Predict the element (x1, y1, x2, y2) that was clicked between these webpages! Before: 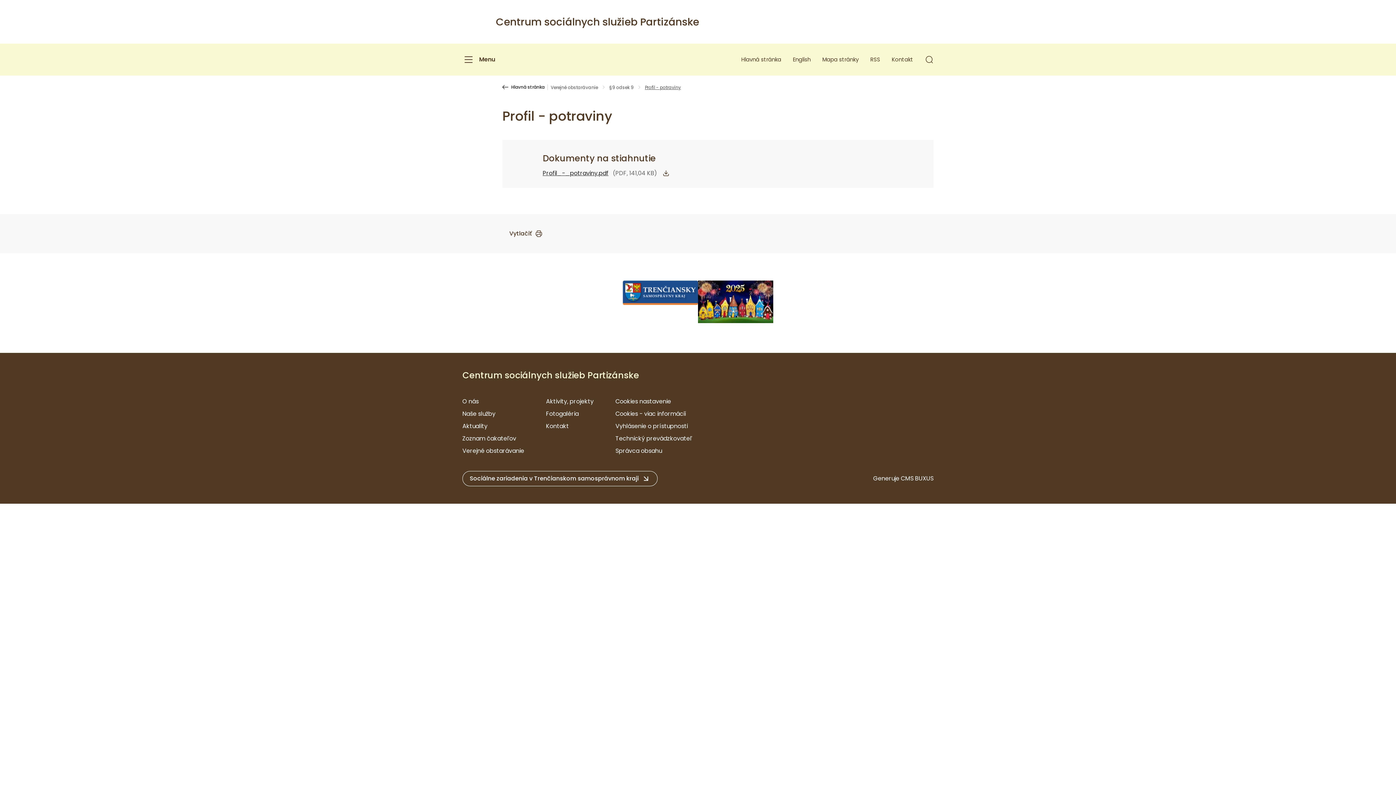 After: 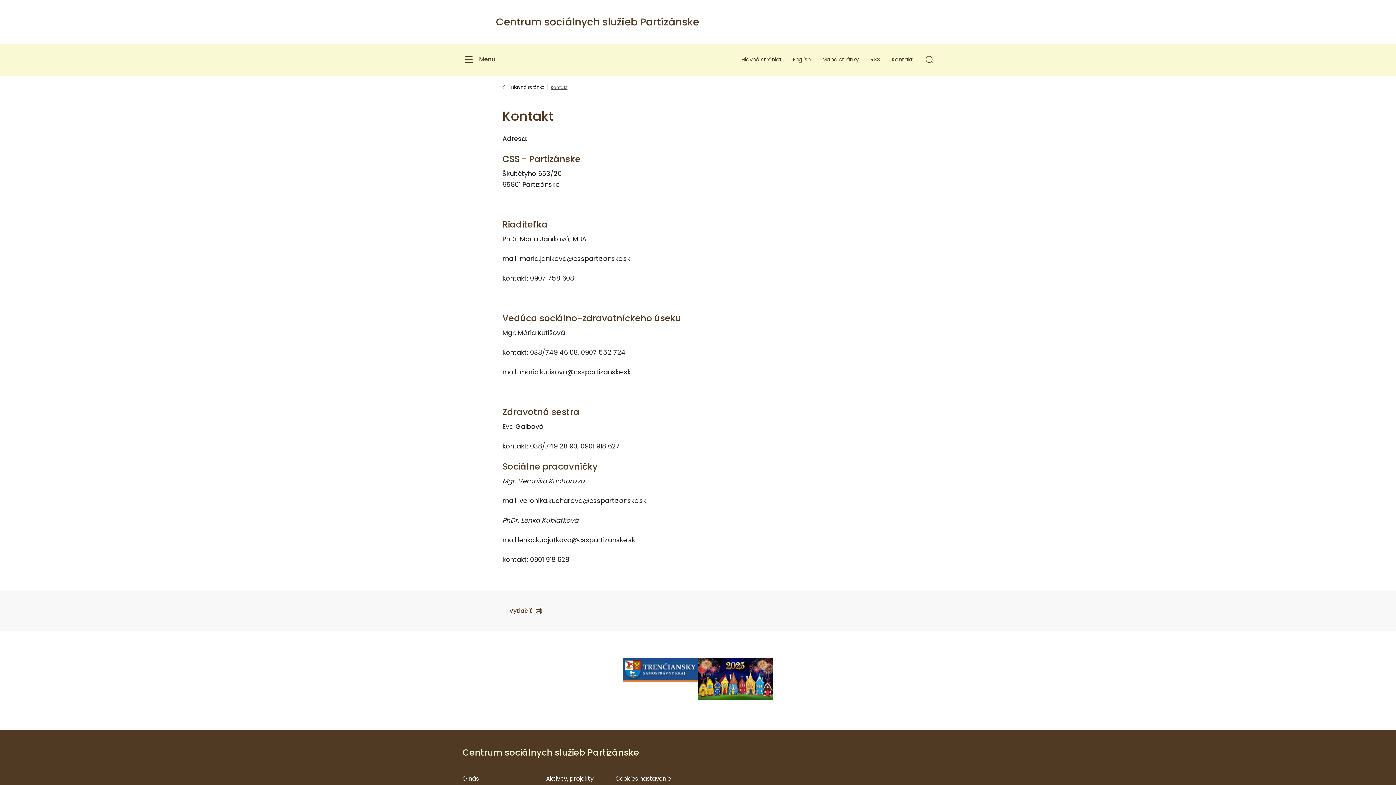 Action: bbox: (546, 422, 569, 430) label: Kontakt